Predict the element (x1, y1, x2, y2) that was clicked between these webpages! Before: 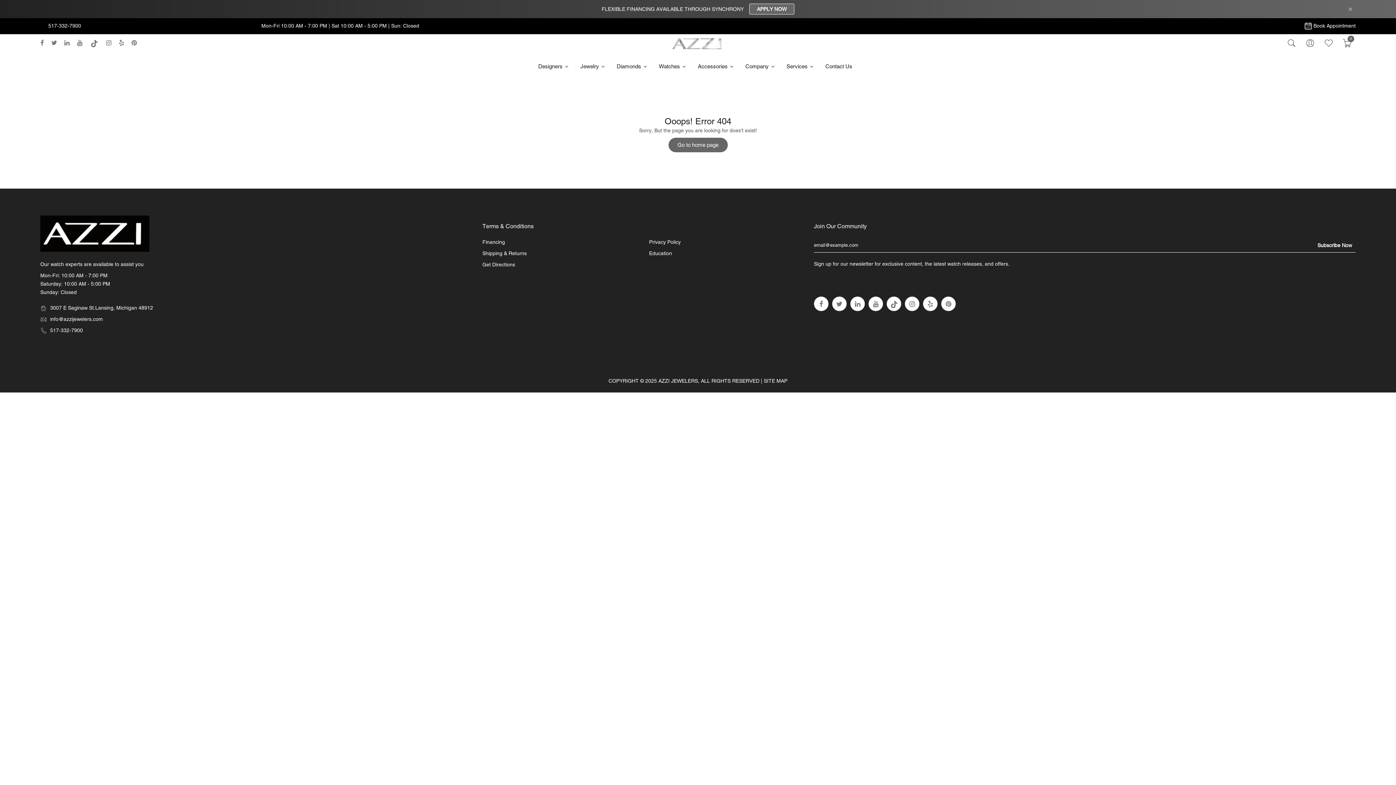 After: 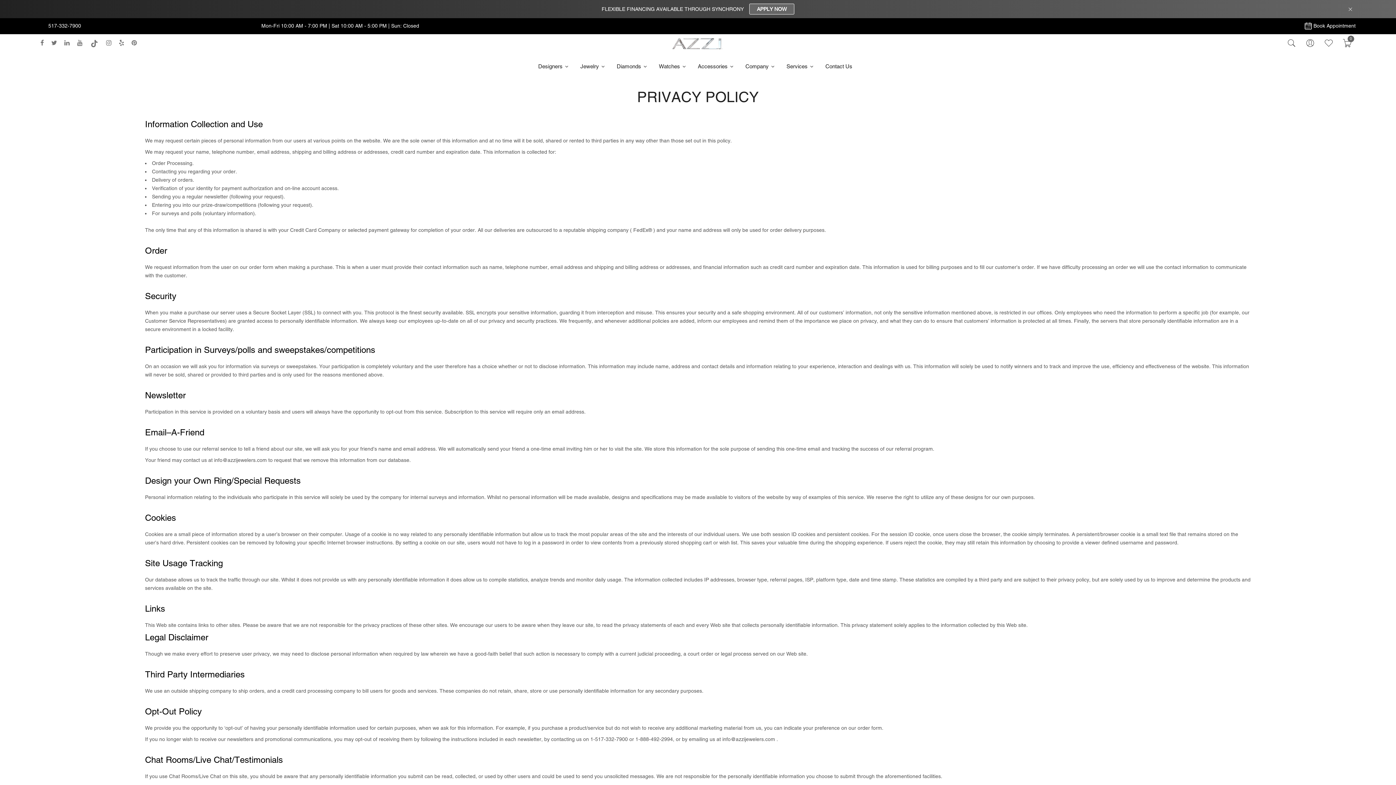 Action: bbox: (649, 239, 680, 245) label: Privacy Policy